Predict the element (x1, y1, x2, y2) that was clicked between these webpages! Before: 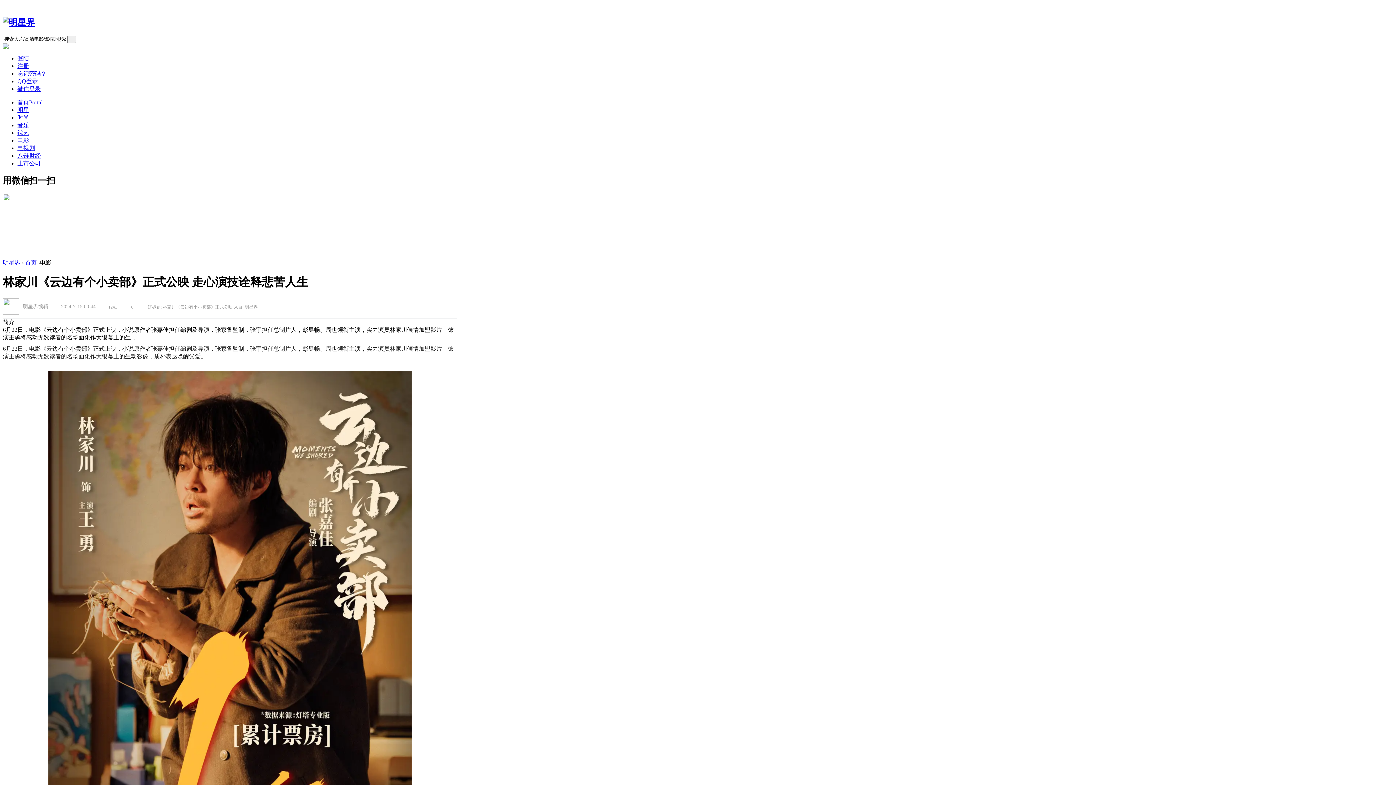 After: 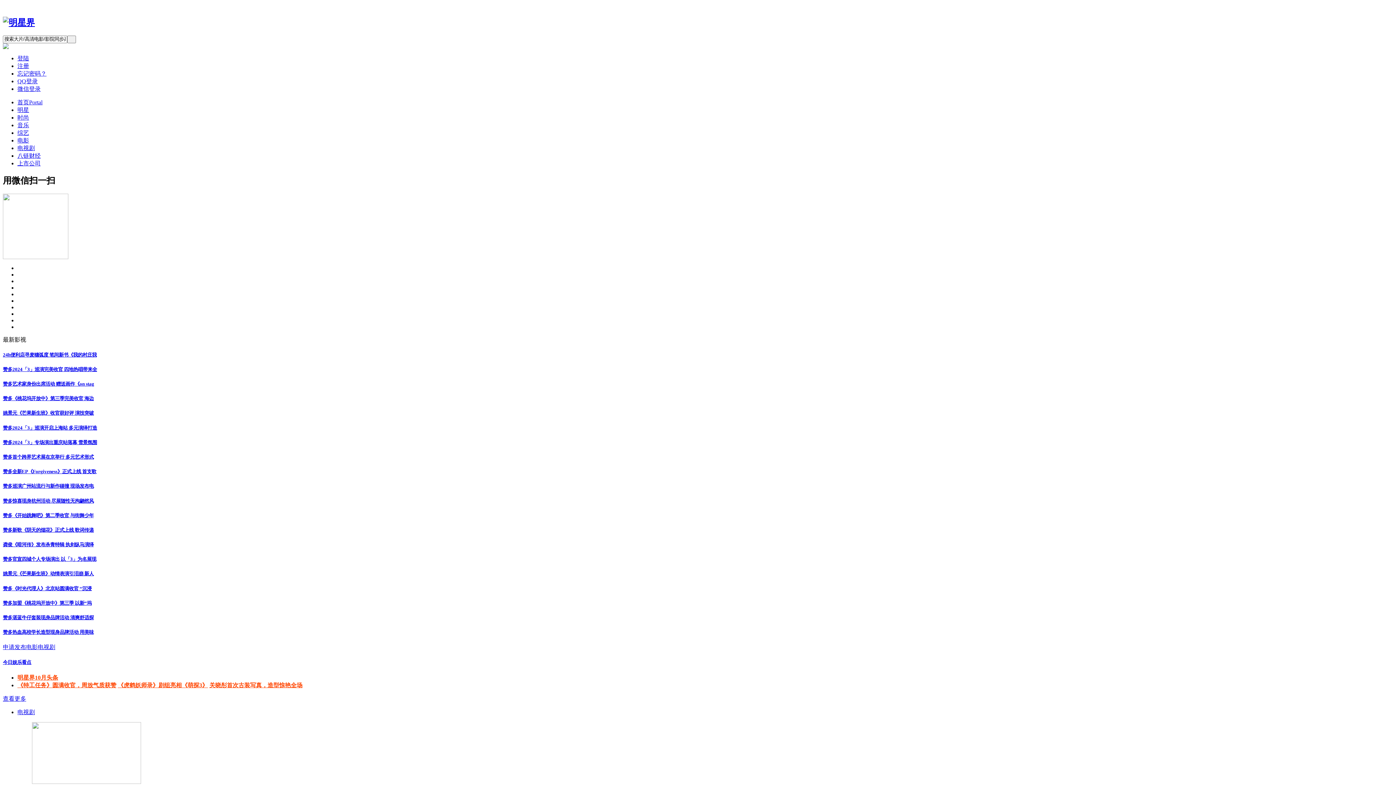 Action: label: 首页Portal bbox: (17, 99, 42, 105)